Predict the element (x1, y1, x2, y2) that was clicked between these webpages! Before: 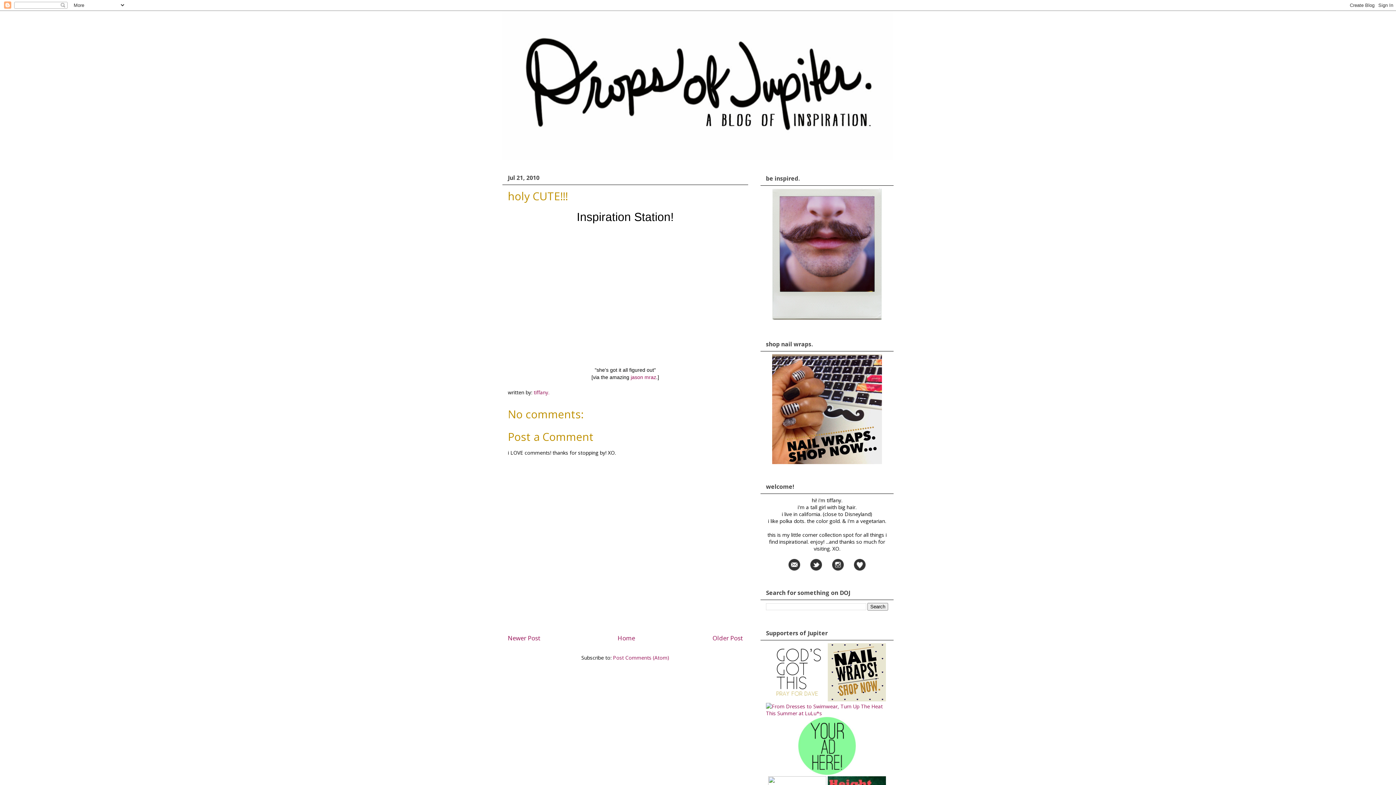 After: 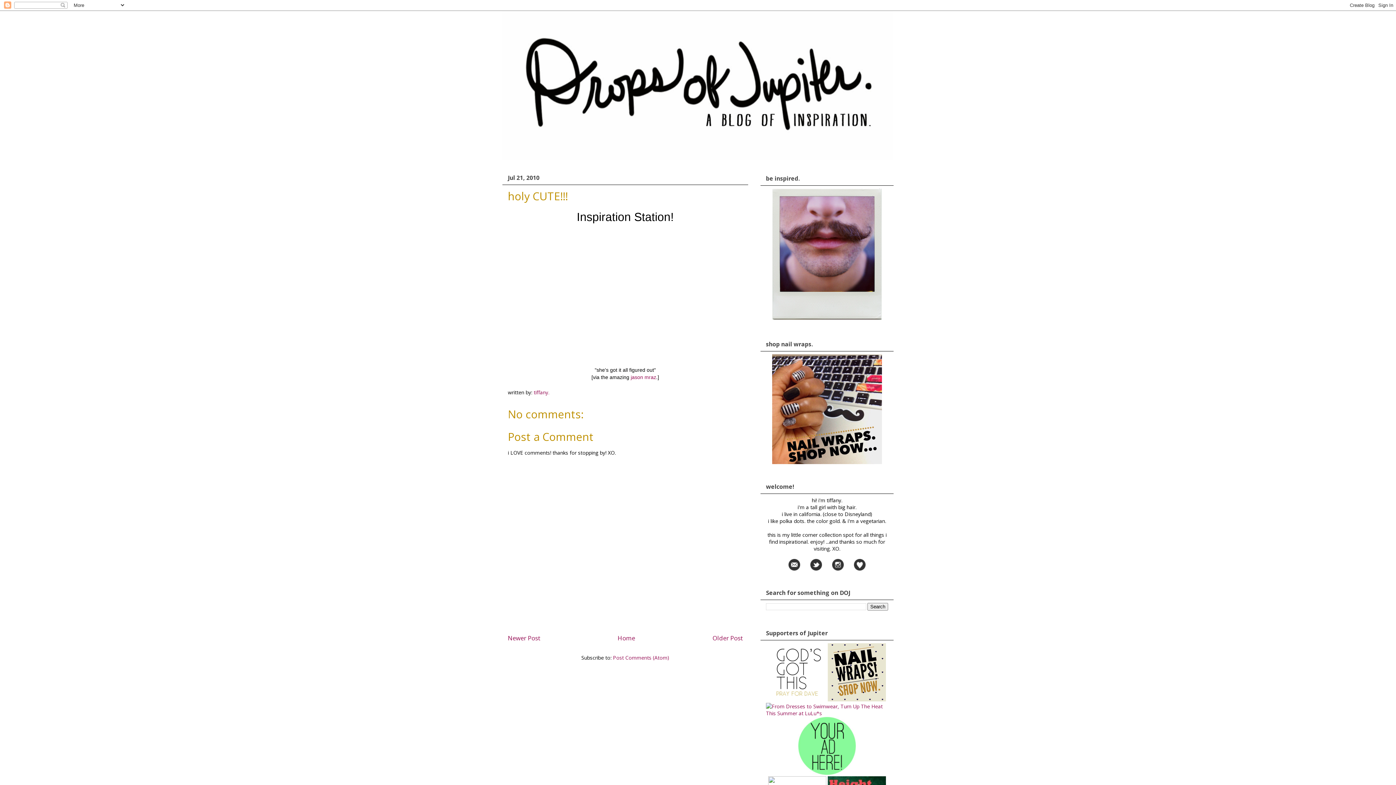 Action: bbox: (772, 458, 882, 465)